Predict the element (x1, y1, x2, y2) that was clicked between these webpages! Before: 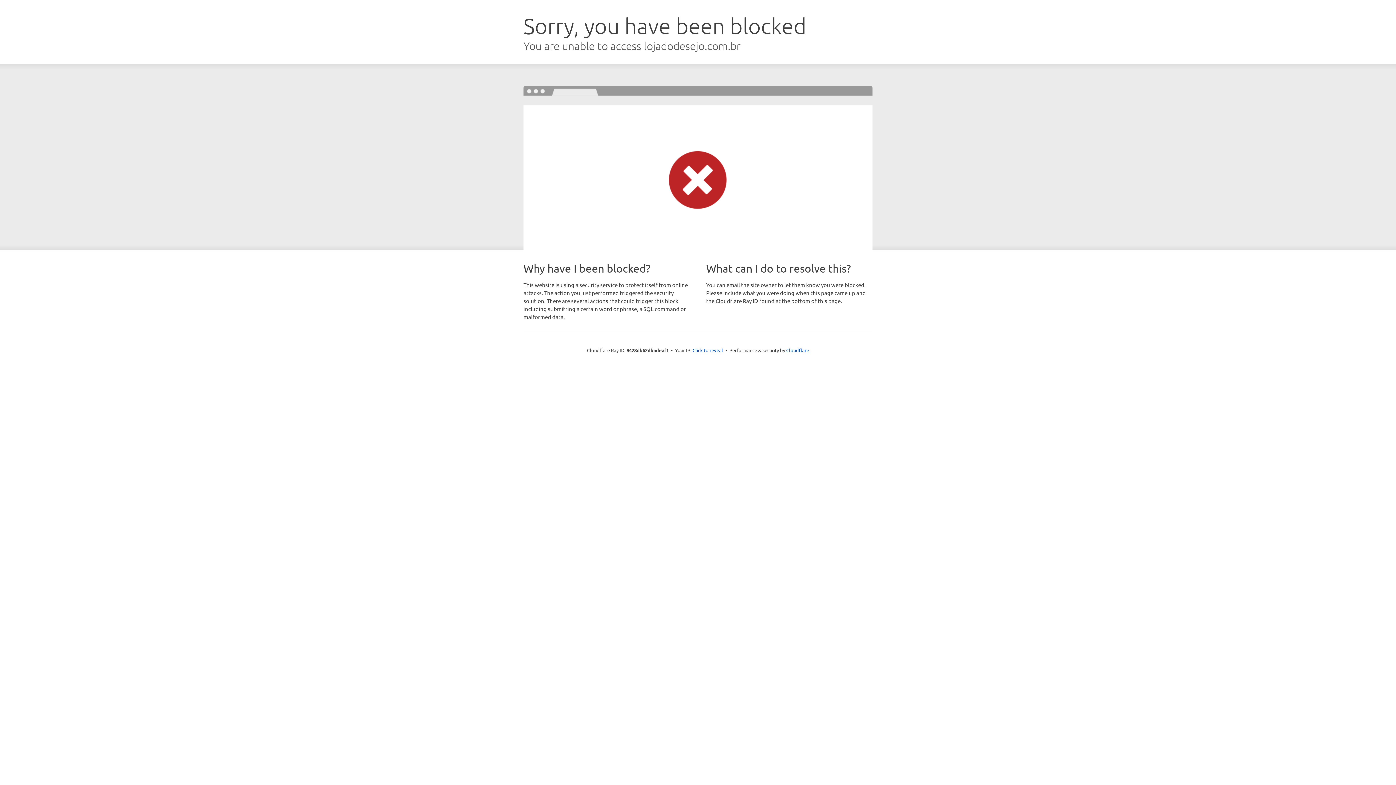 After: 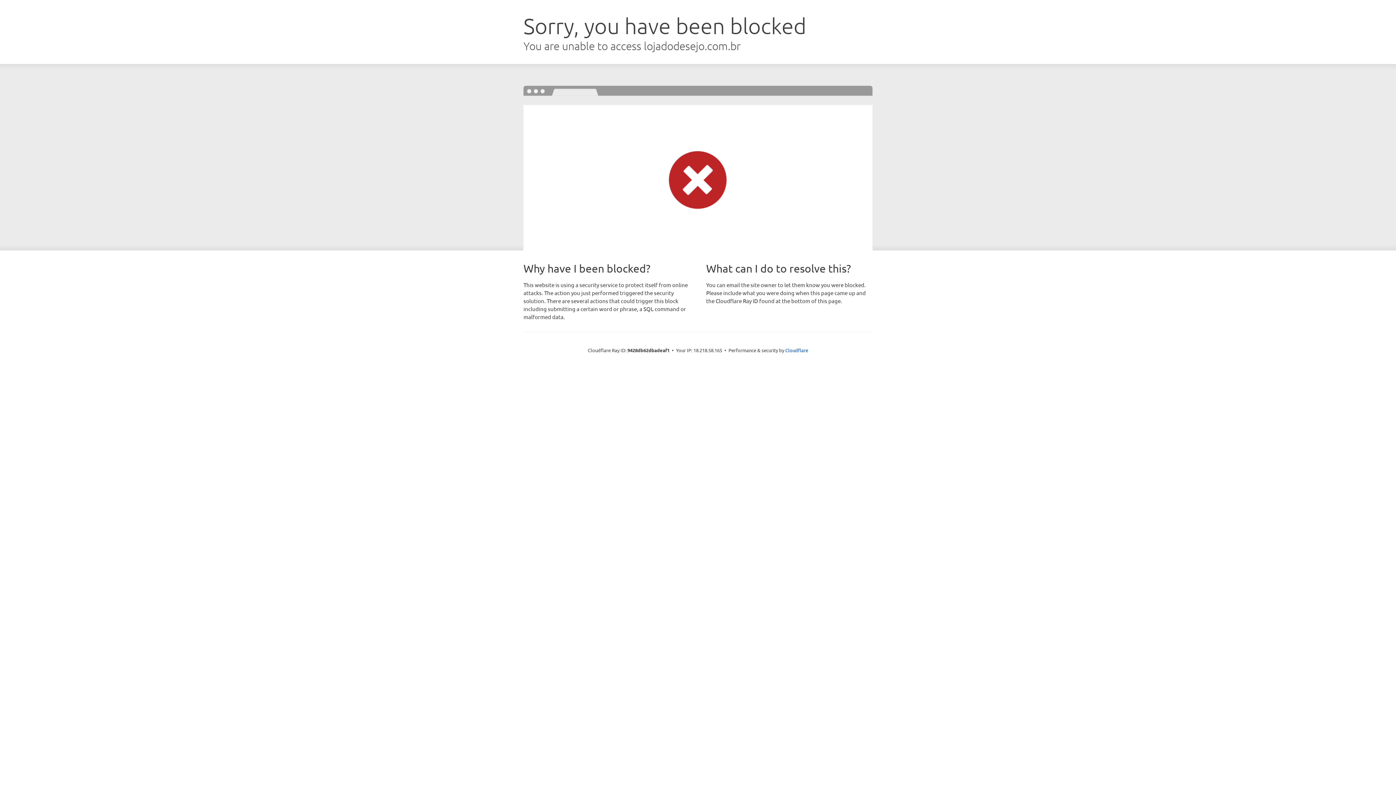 Action: label: Click to reveal bbox: (692, 346, 723, 353)